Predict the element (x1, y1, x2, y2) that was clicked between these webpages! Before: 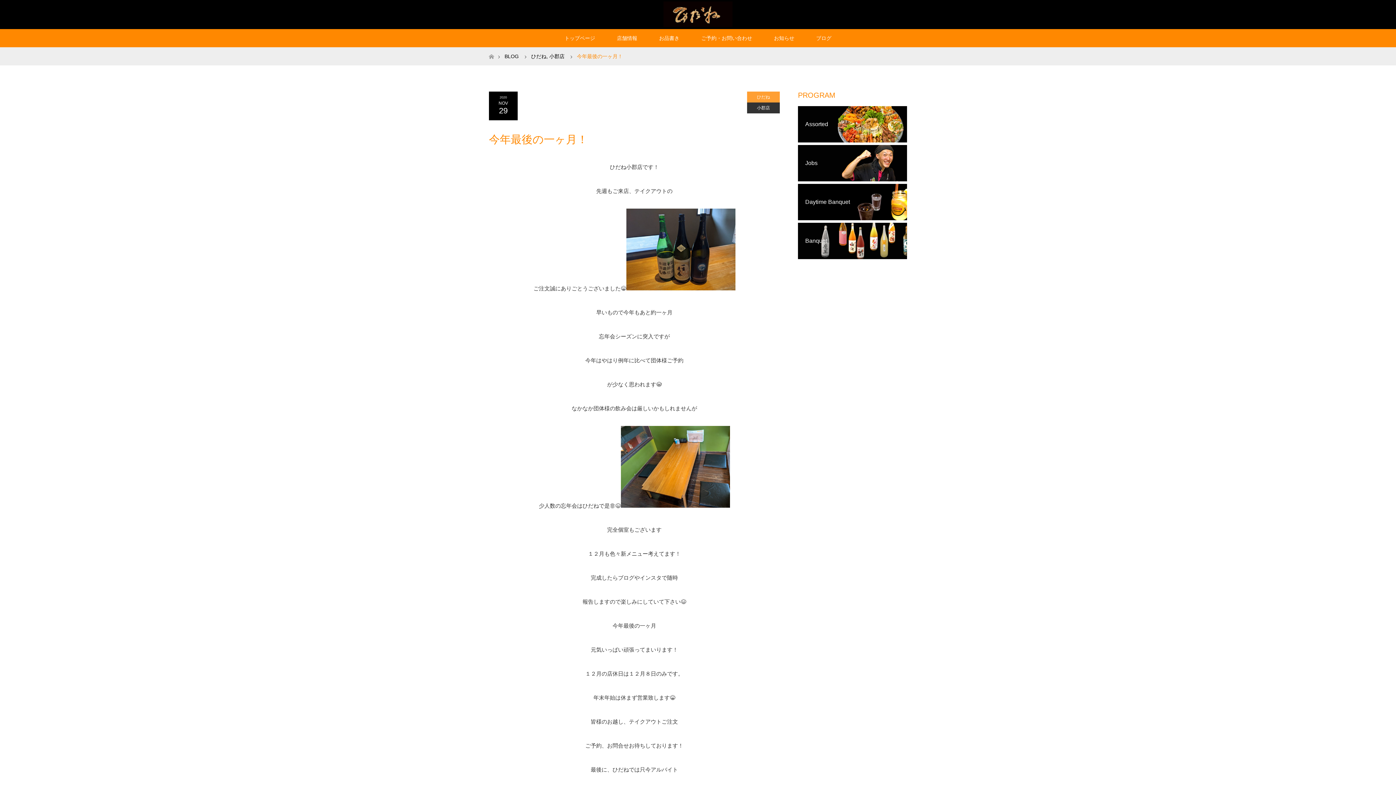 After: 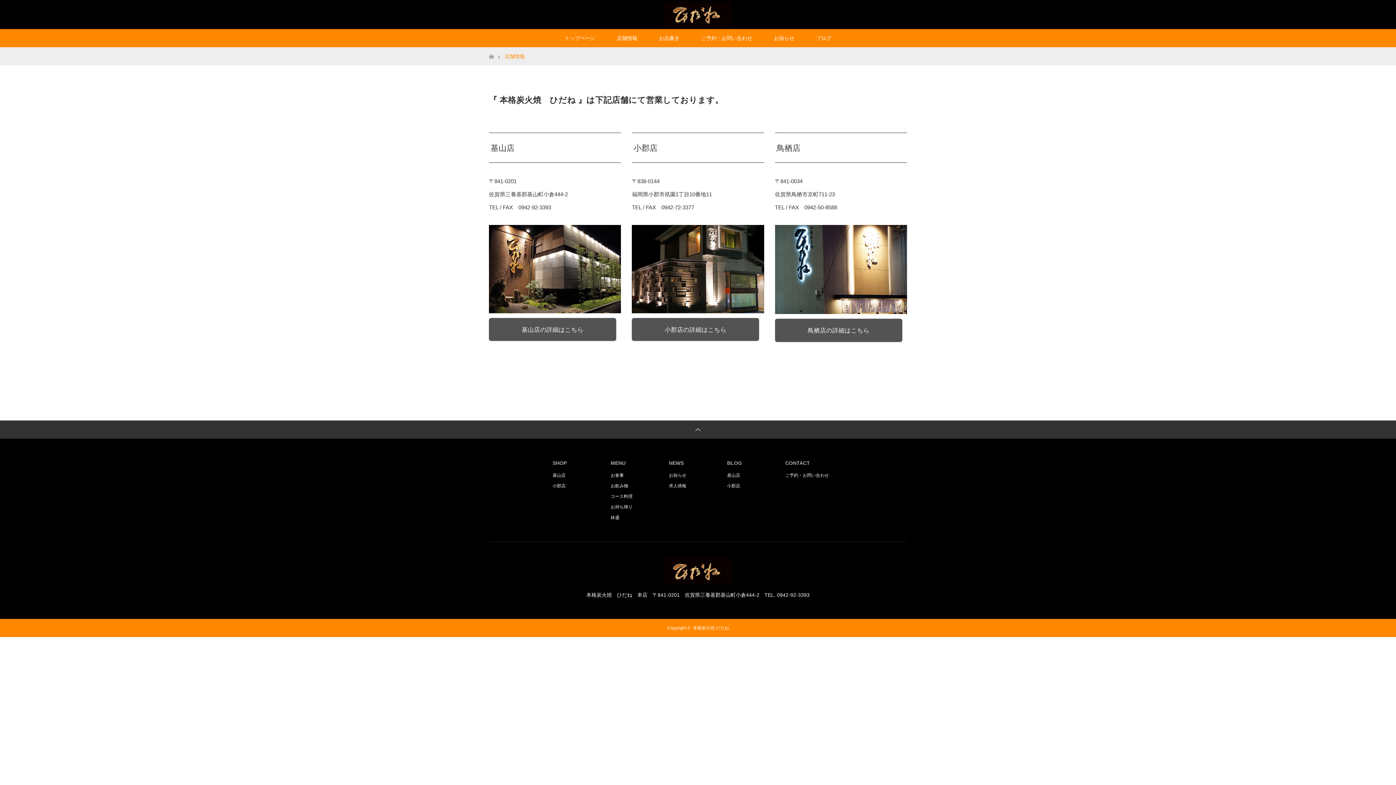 Action: label: 店舗情報 bbox: (606, 29, 648, 47)